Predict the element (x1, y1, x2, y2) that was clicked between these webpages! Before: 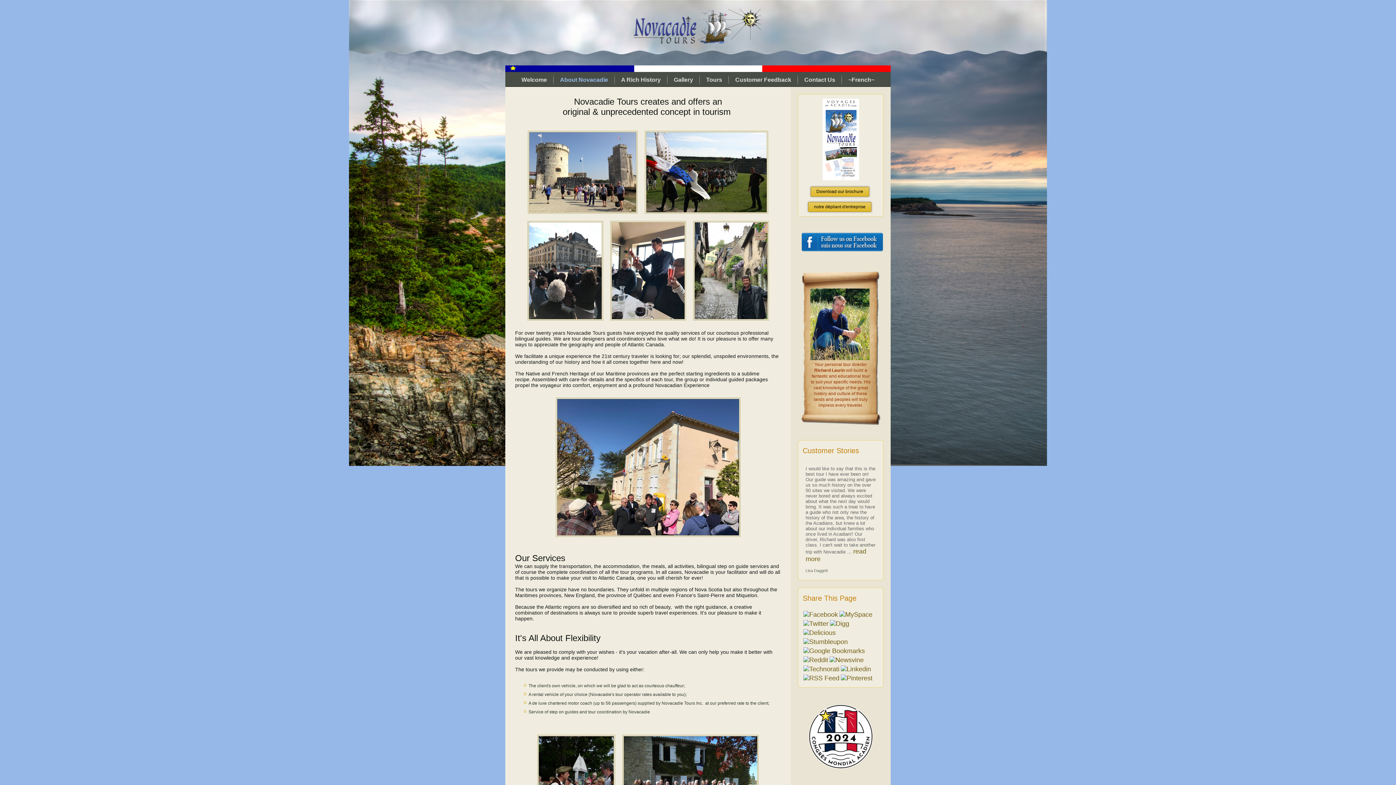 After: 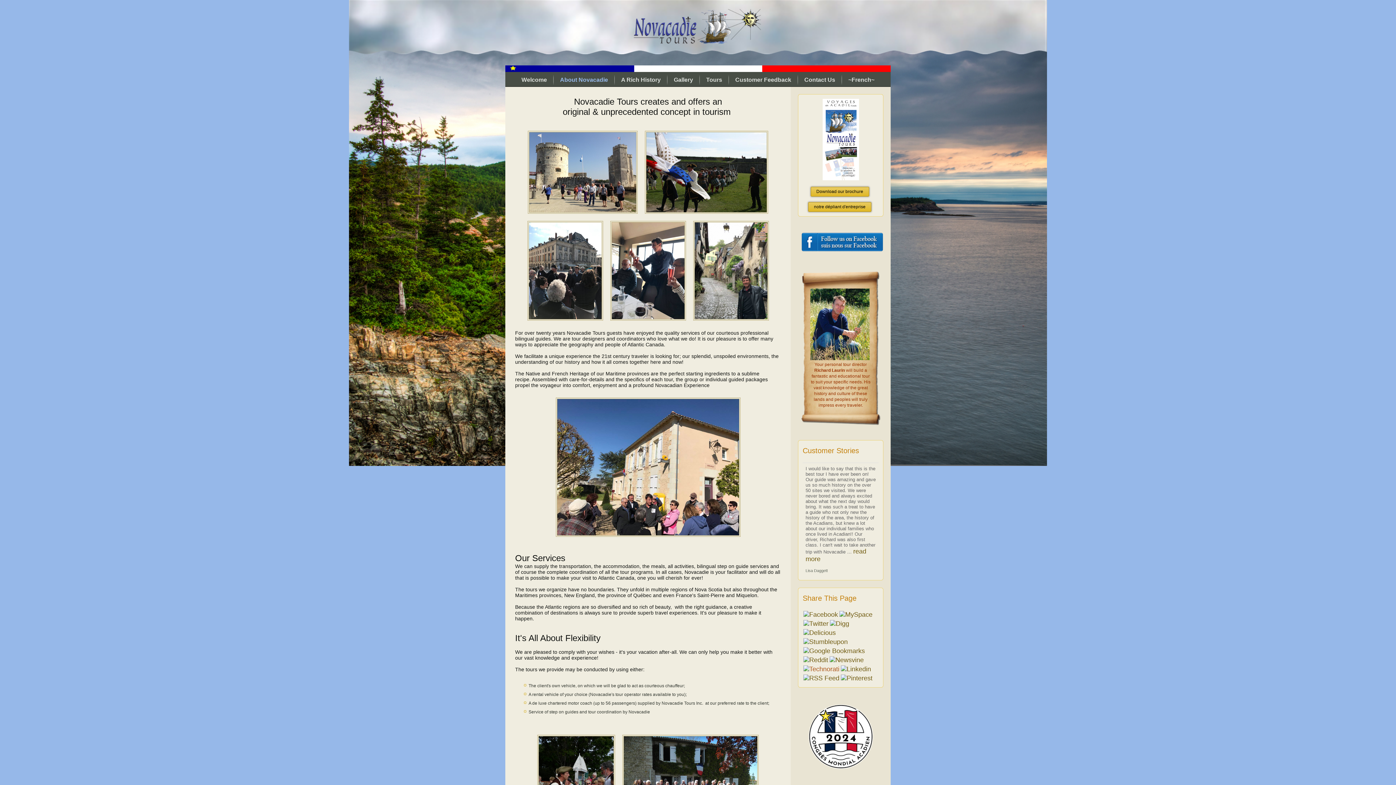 Action: bbox: (802, 665, 840, 674)